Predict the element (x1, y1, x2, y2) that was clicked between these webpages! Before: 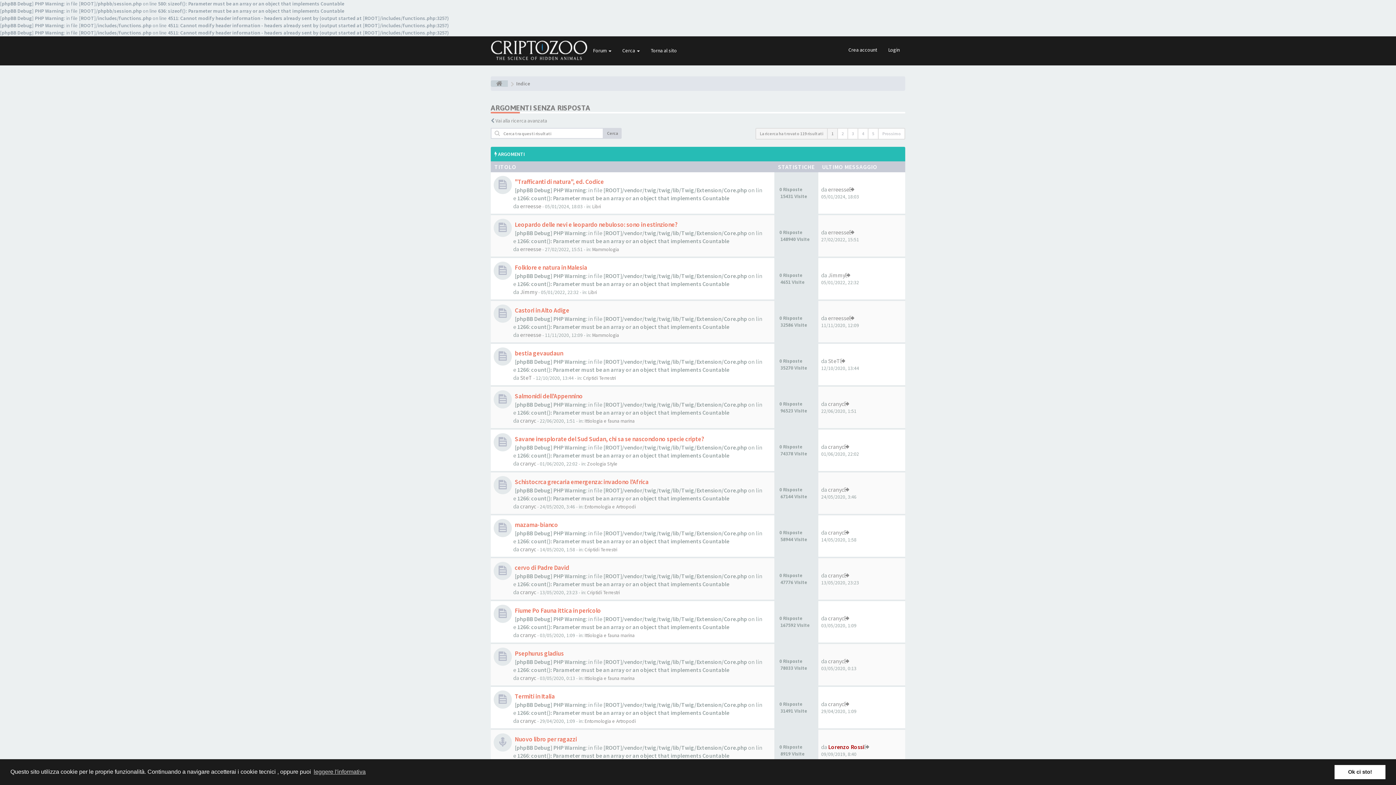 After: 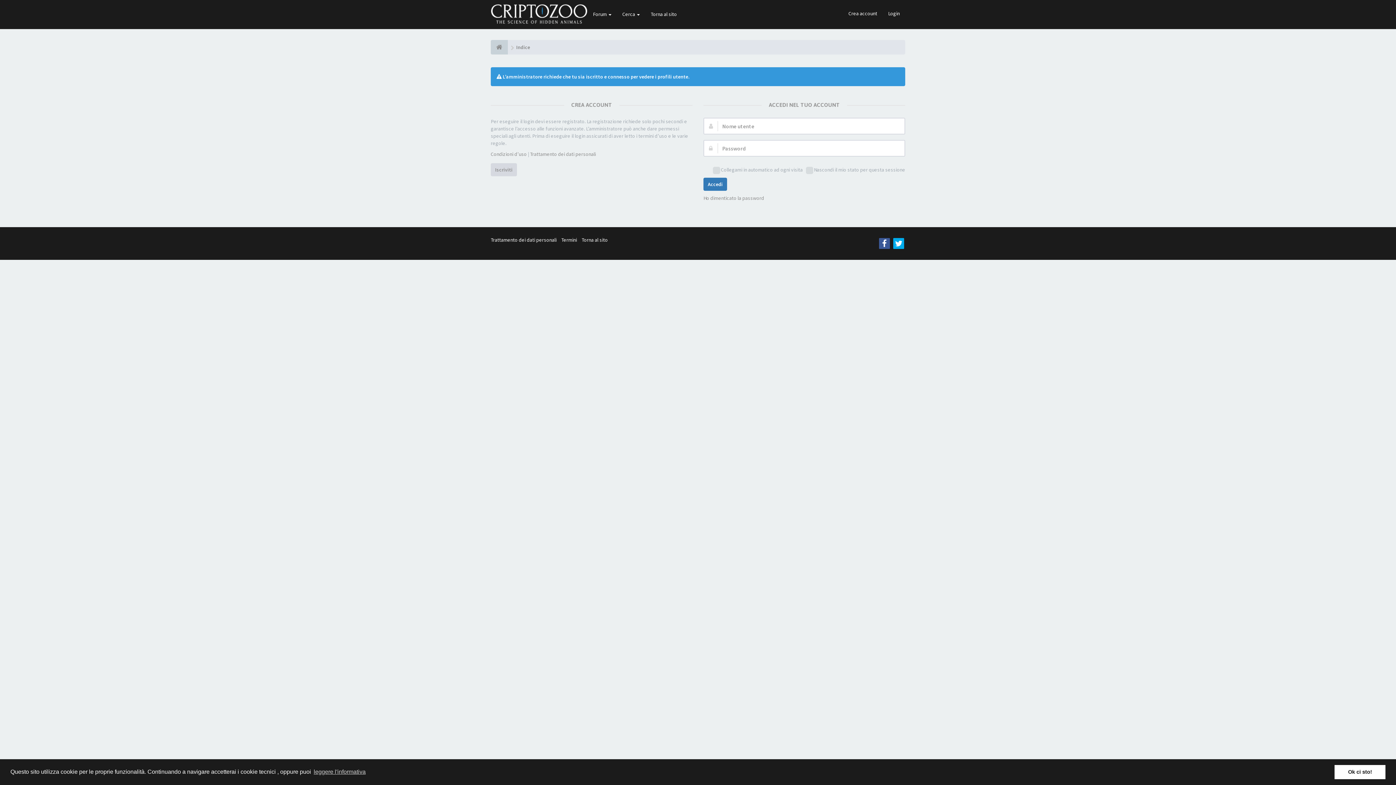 Action: label: cranyc bbox: (828, 572, 844, 579)